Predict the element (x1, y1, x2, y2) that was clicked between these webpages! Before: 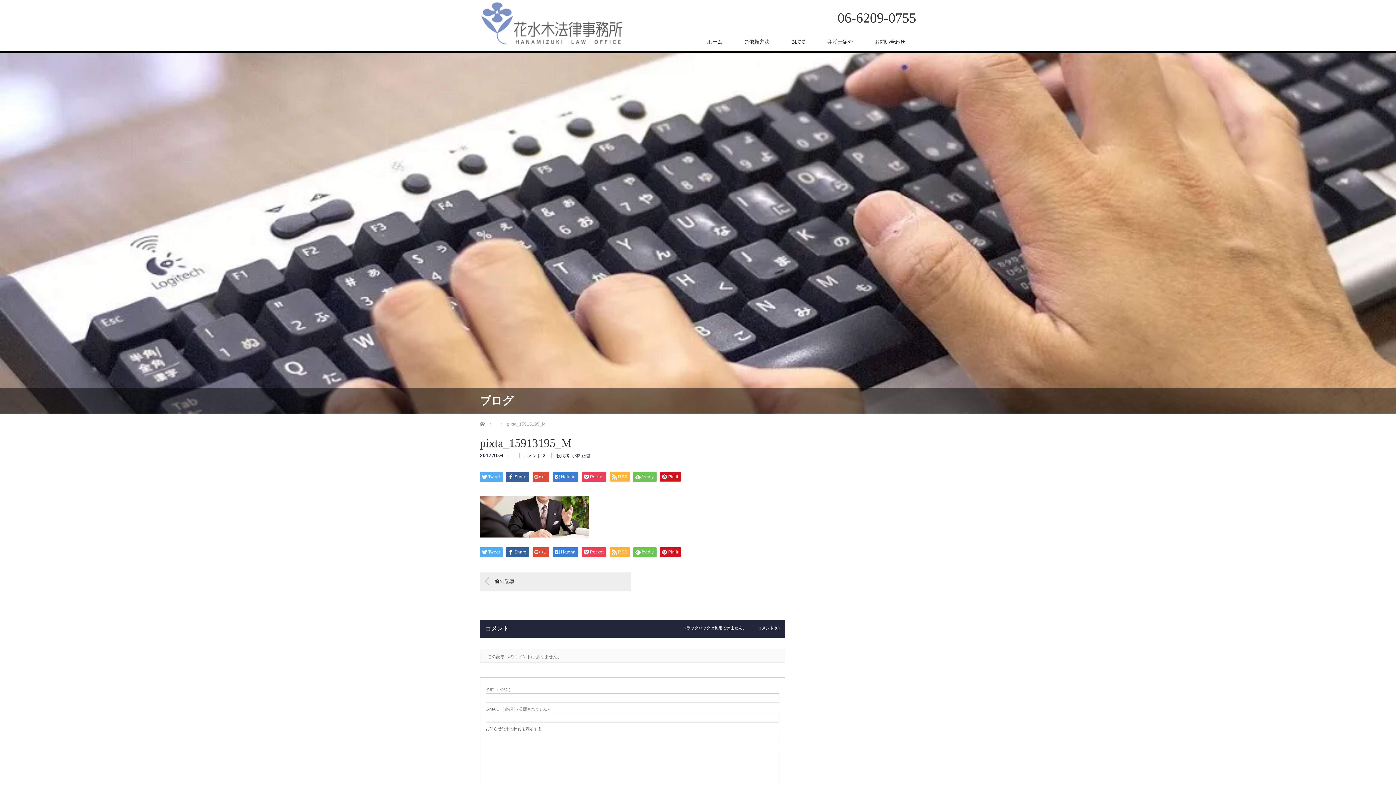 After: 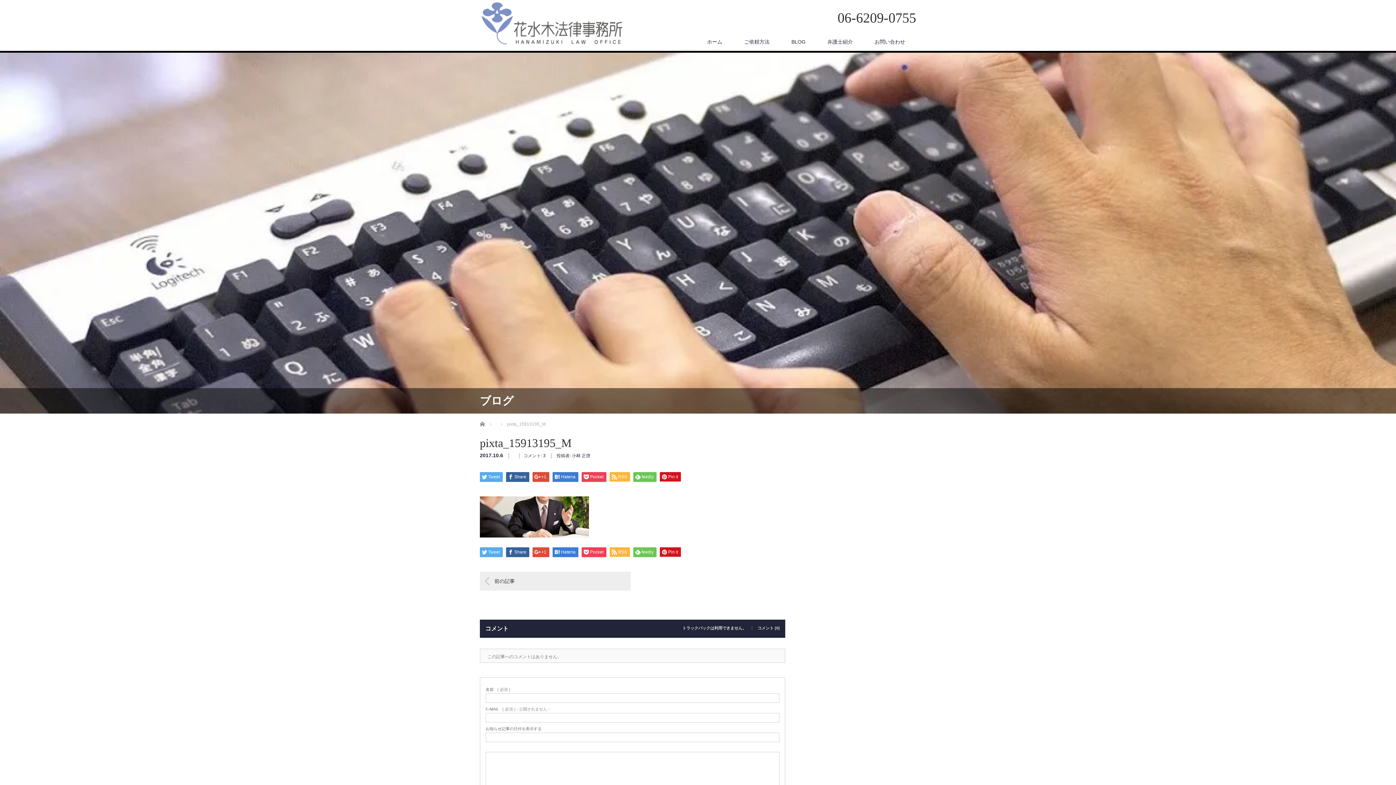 Action: bbox: (480, 572, 630, 591) label: 前の記事